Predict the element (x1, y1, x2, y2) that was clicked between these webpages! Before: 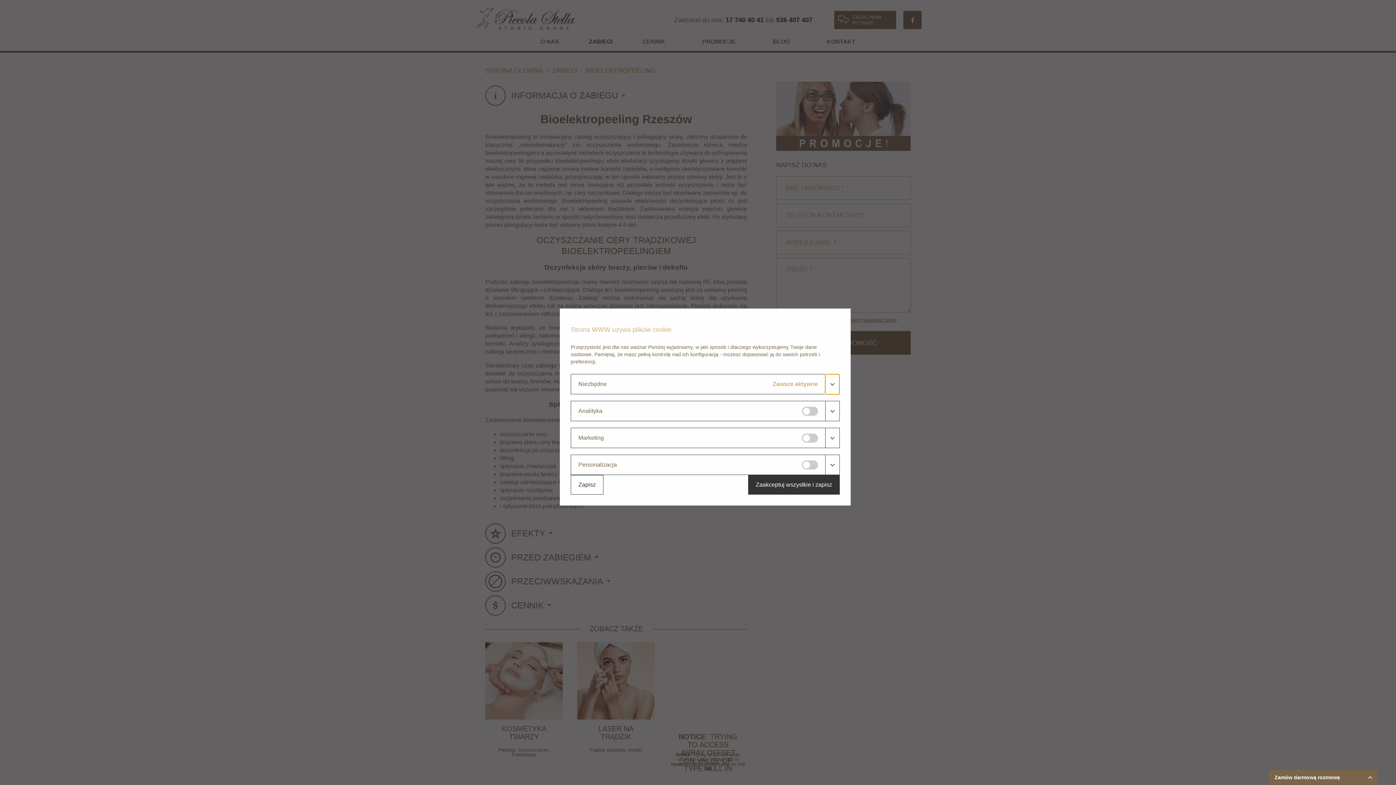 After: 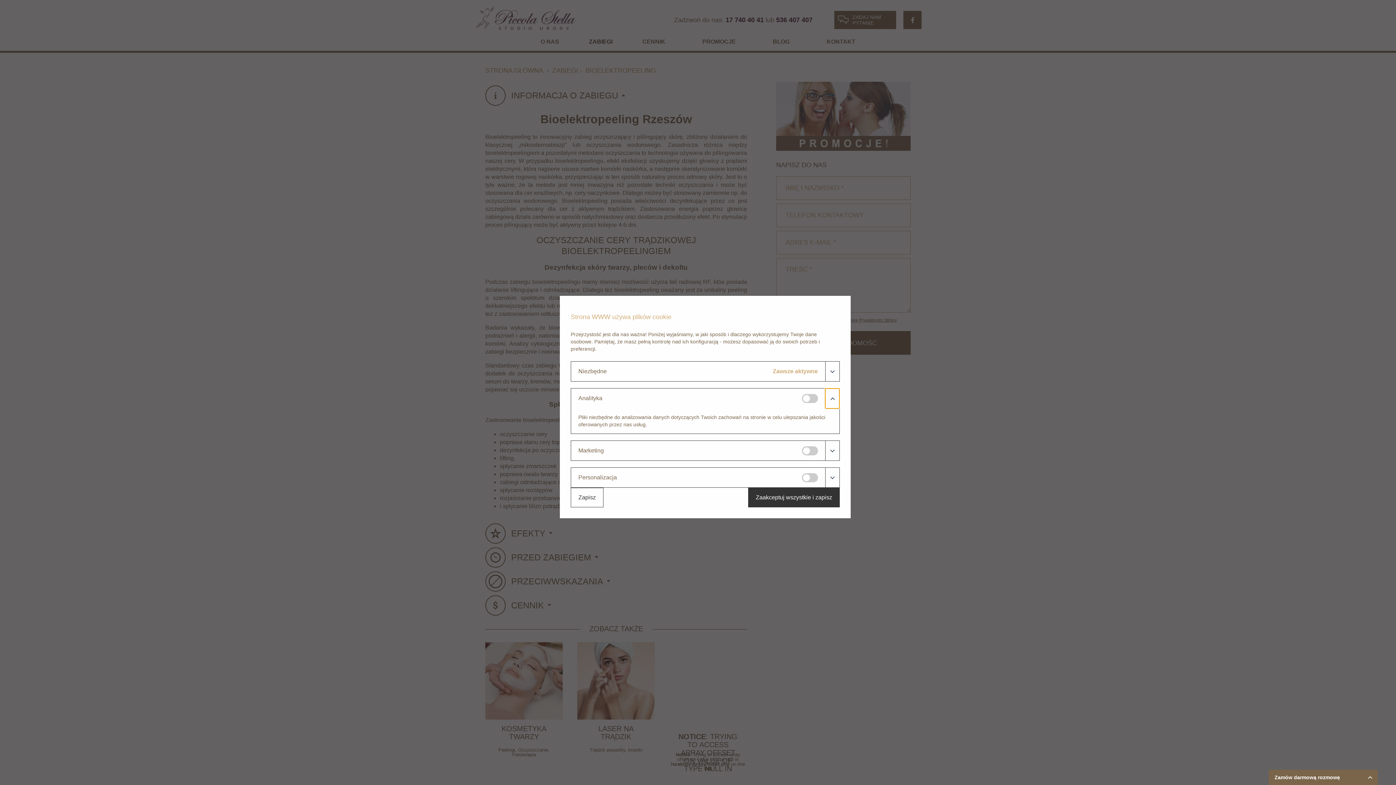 Action: bbox: (825, 401, 839, 421)